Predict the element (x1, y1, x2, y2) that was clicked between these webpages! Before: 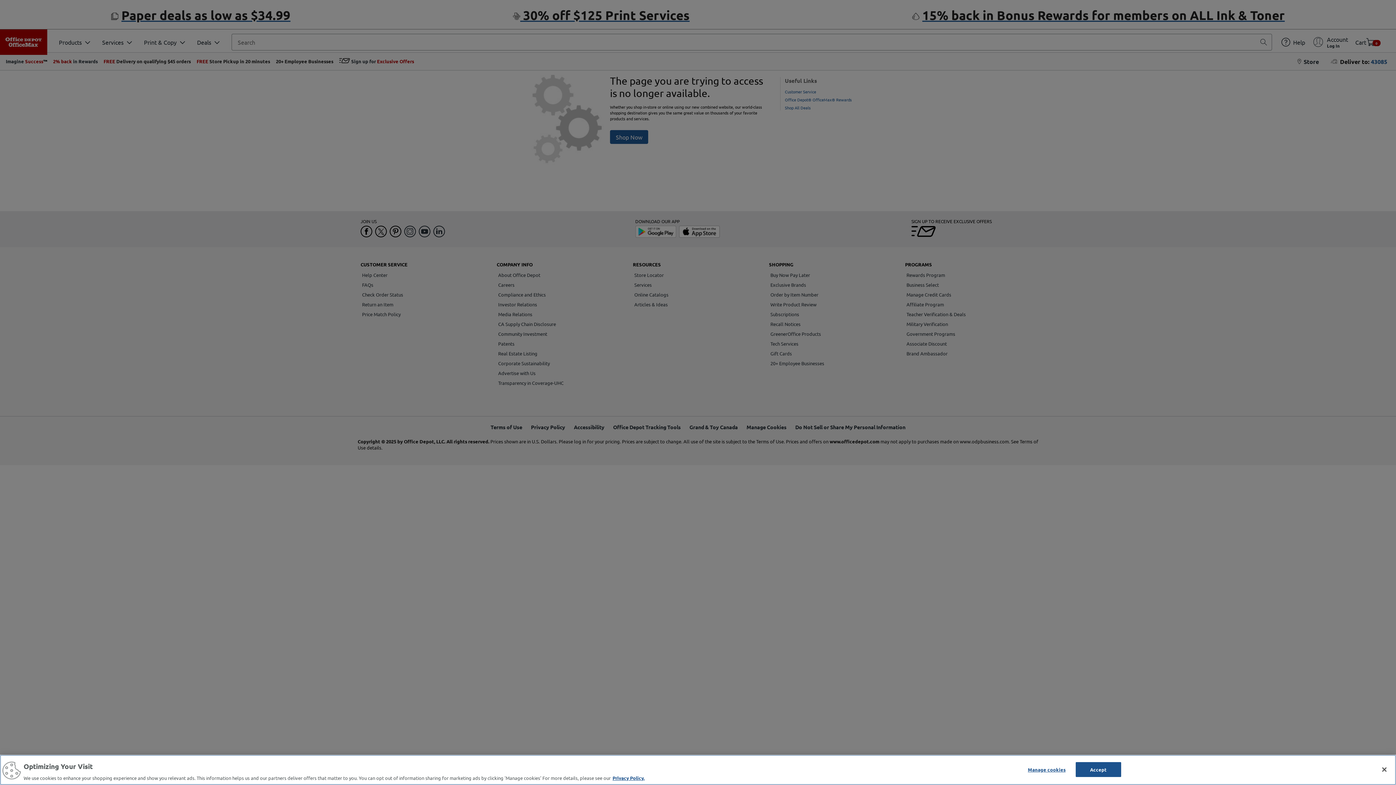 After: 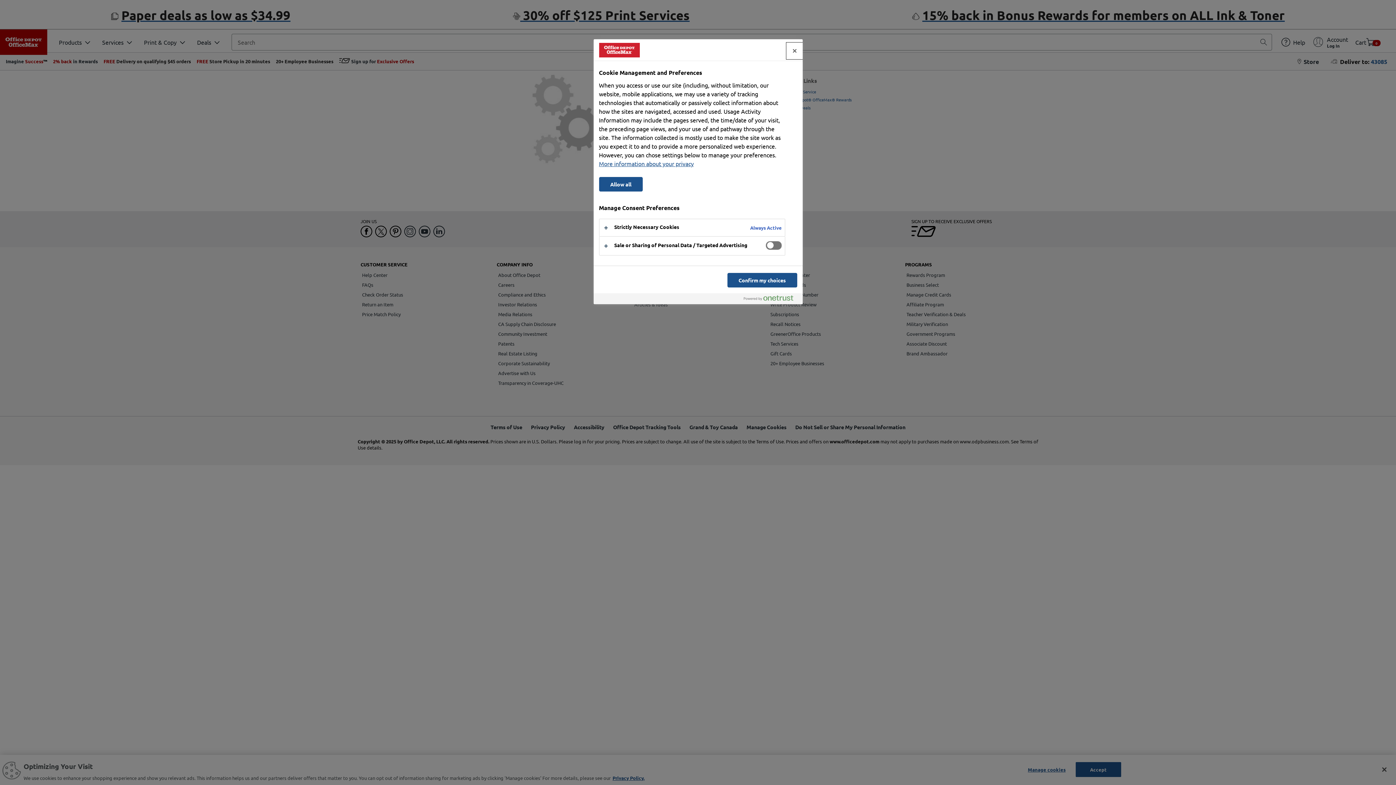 Action: label: Manage cookies bbox: (1024, 762, 1069, 776)